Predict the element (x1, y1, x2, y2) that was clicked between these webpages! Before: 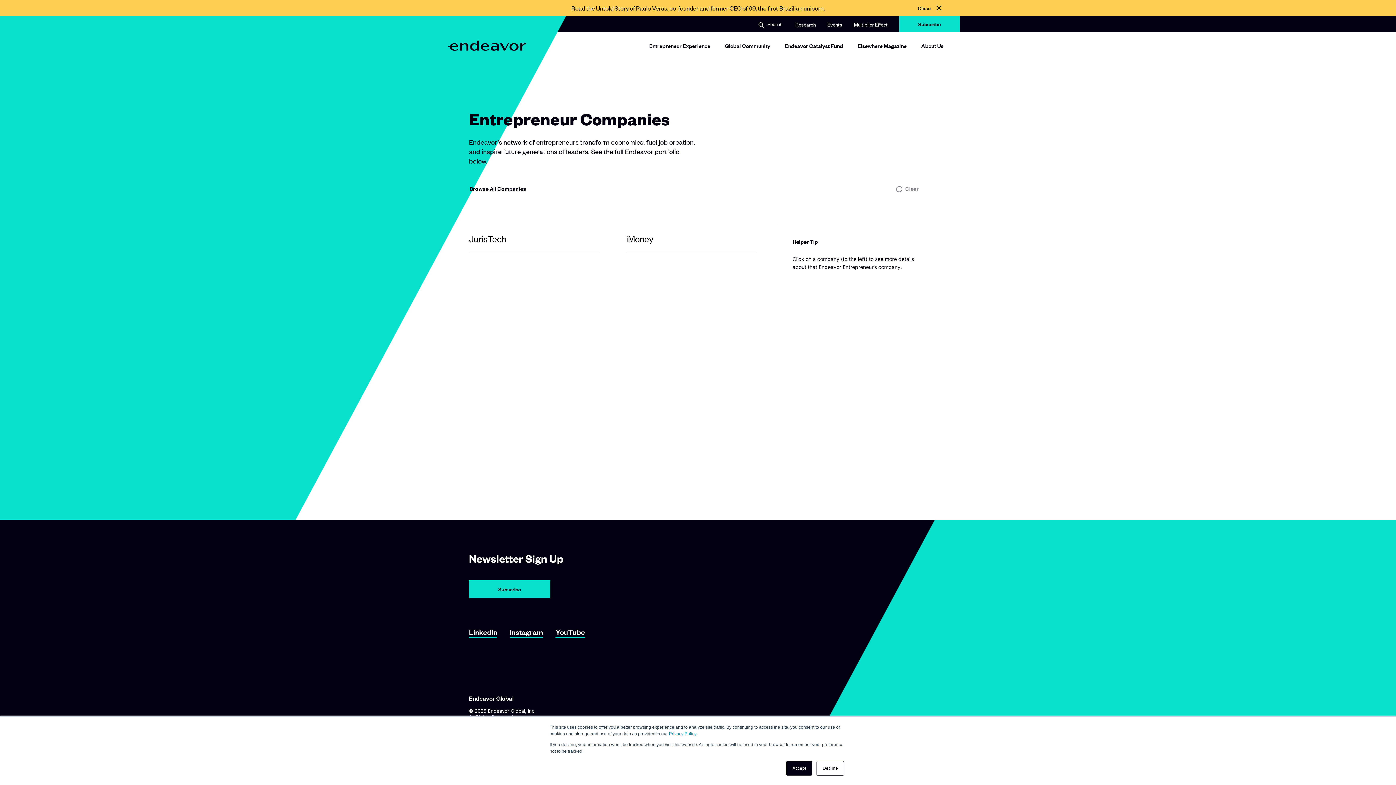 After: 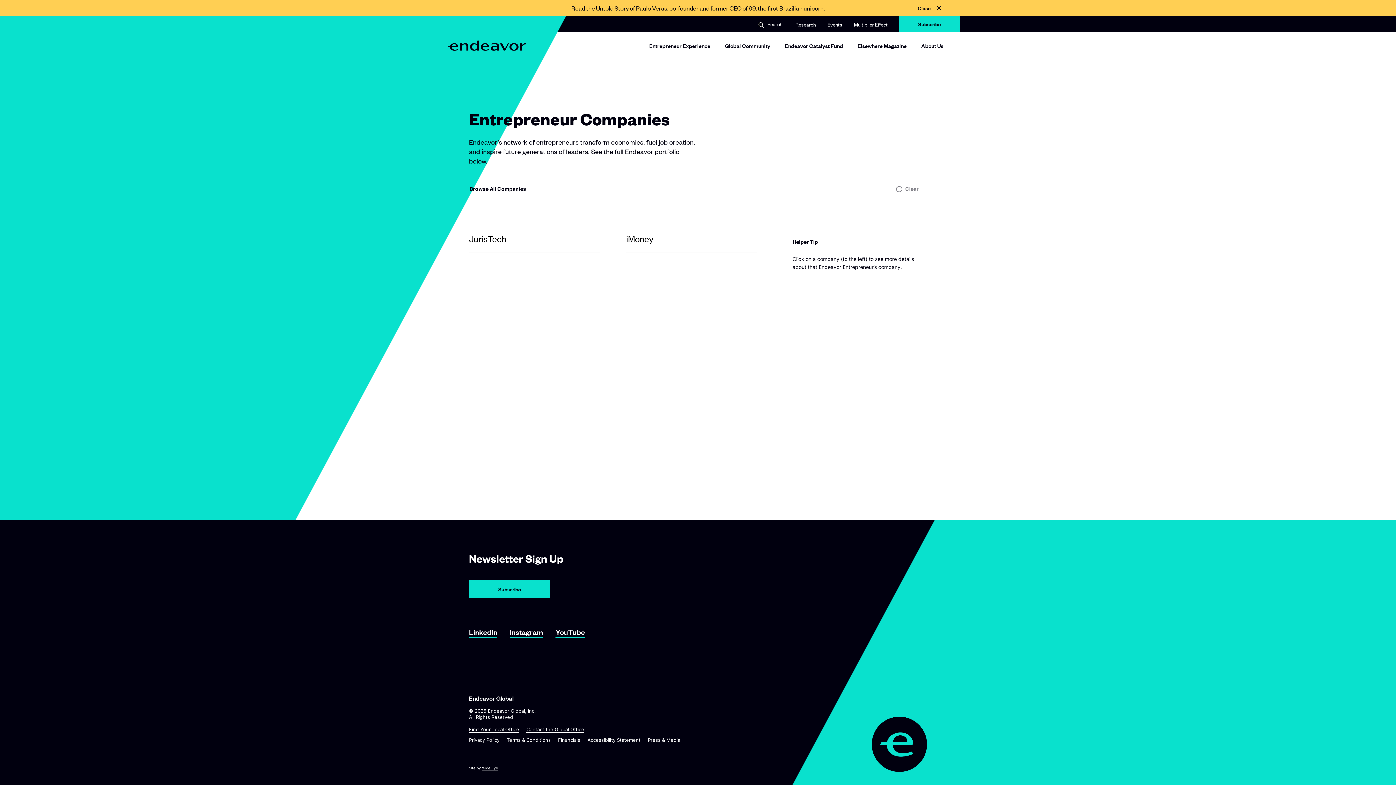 Action: label: Decline bbox: (816, 761, 844, 776)